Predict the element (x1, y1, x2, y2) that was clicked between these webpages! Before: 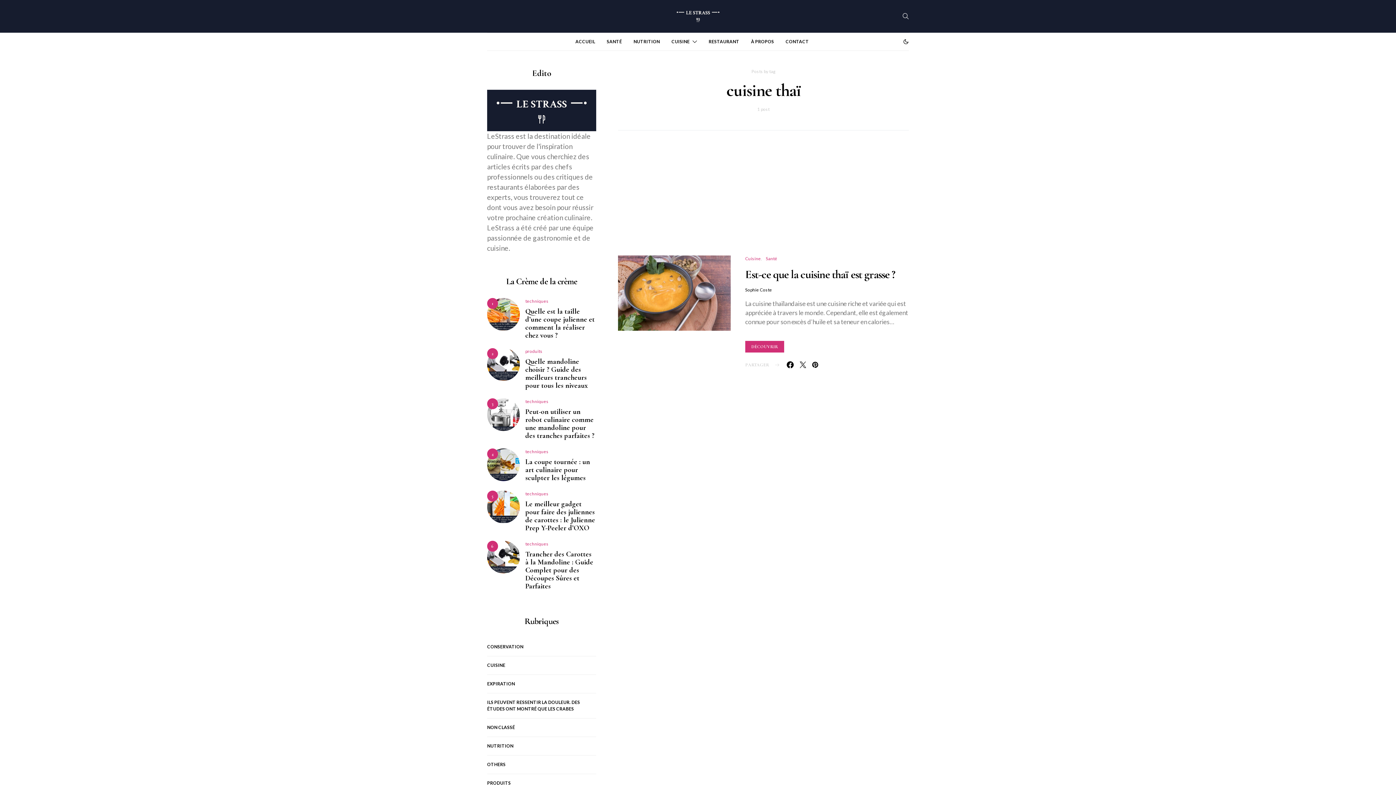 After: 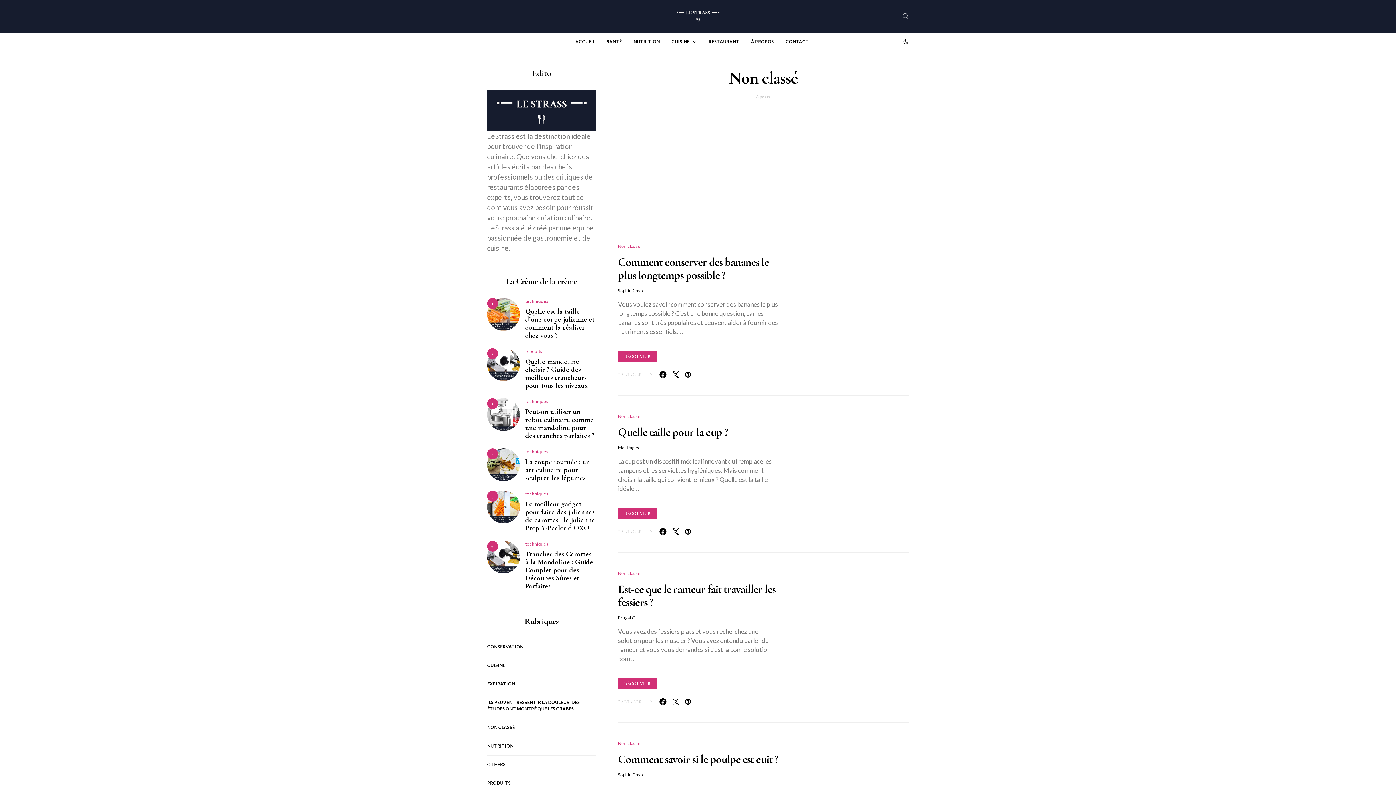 Action: label: NON CLASSÉ bbox: (487, 724, 515, 731)